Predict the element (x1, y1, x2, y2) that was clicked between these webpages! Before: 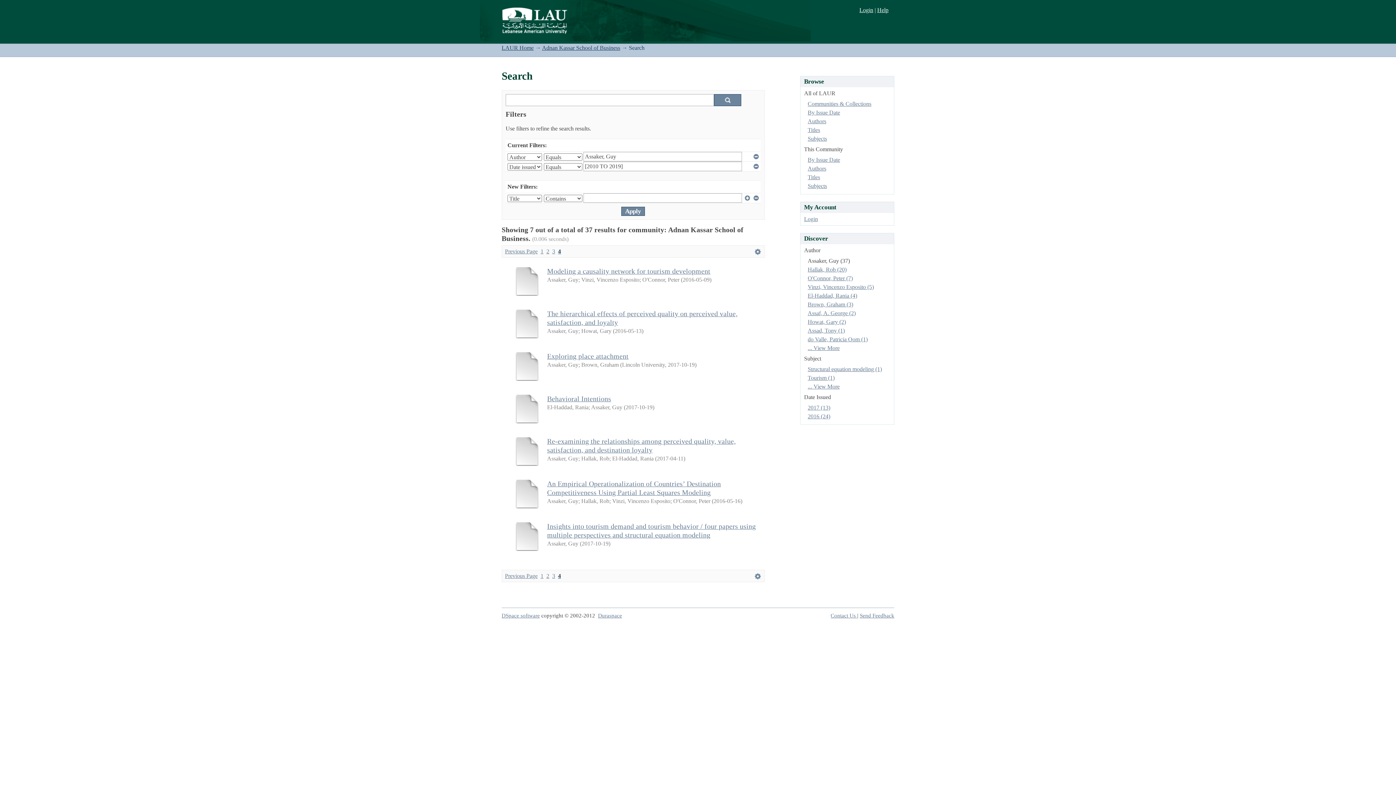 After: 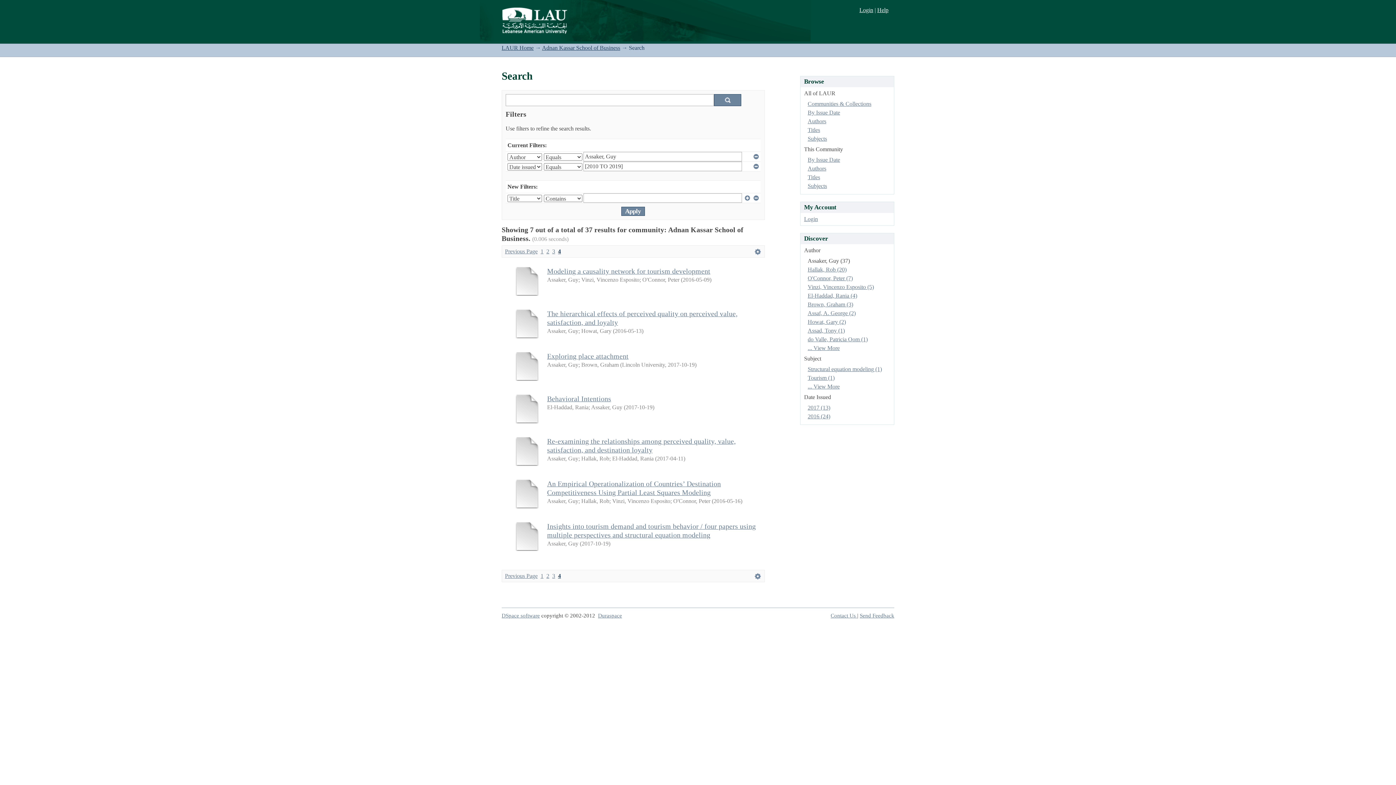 Action: bbox: (558, 248, 561, 254) label: 4